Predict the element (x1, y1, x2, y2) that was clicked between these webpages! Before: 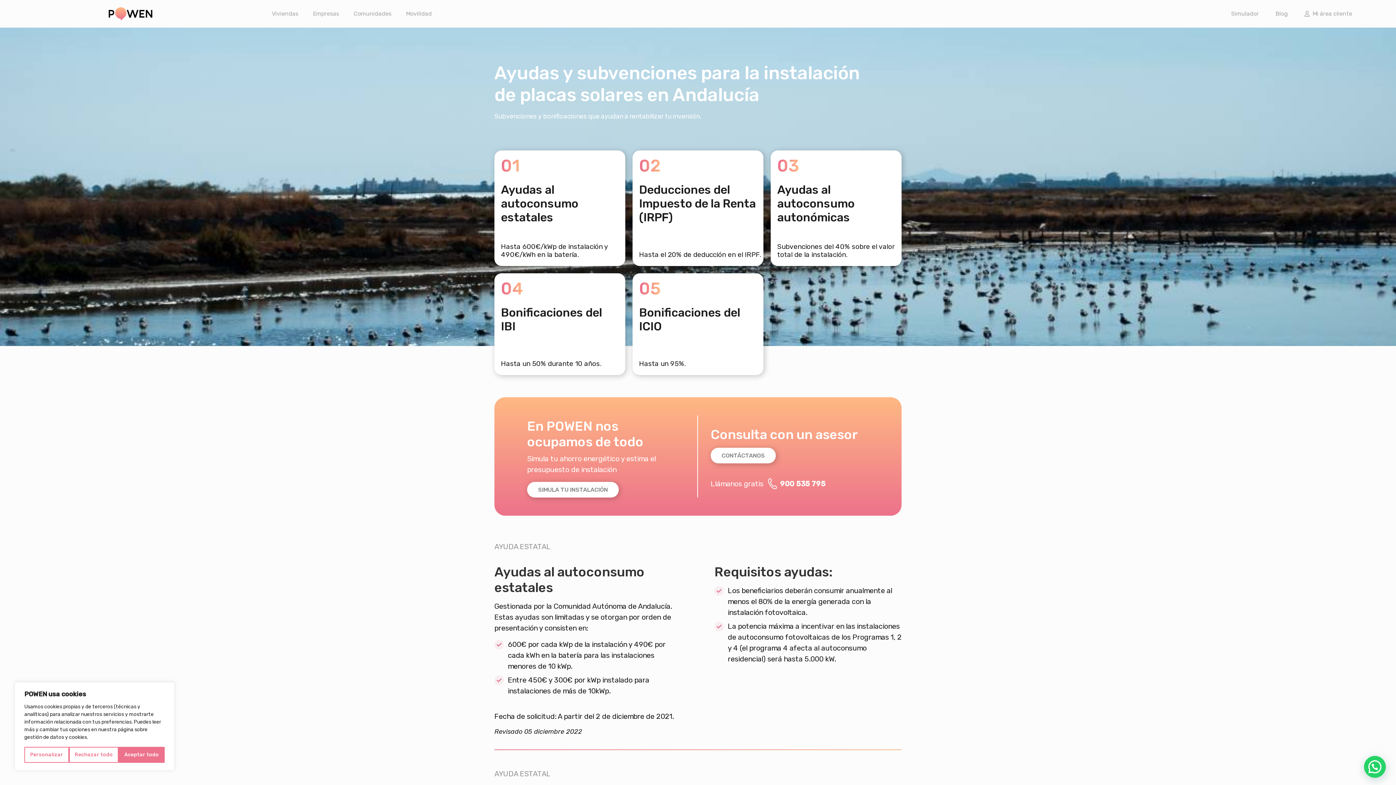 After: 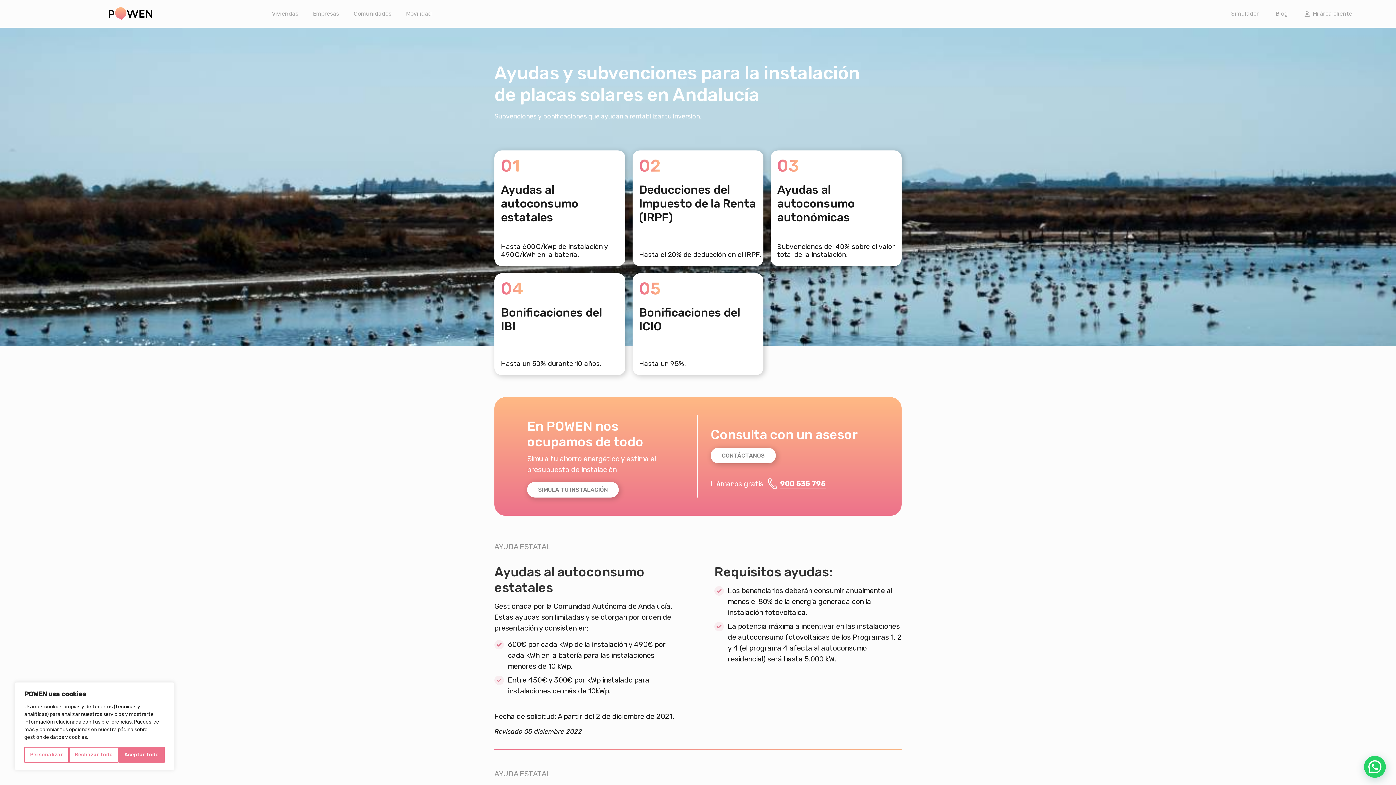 Action: bbox: (765, 479, 825, 488) label: 900 535 795